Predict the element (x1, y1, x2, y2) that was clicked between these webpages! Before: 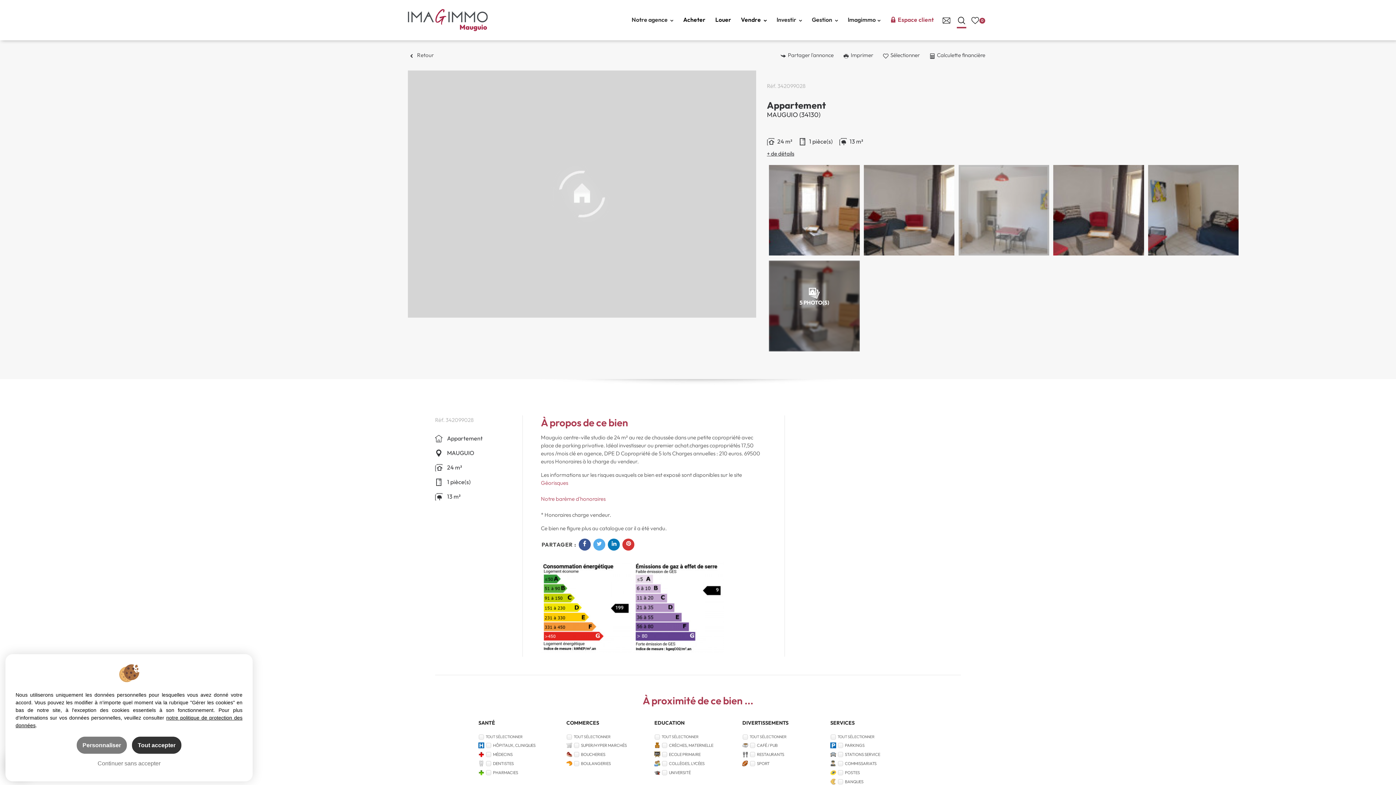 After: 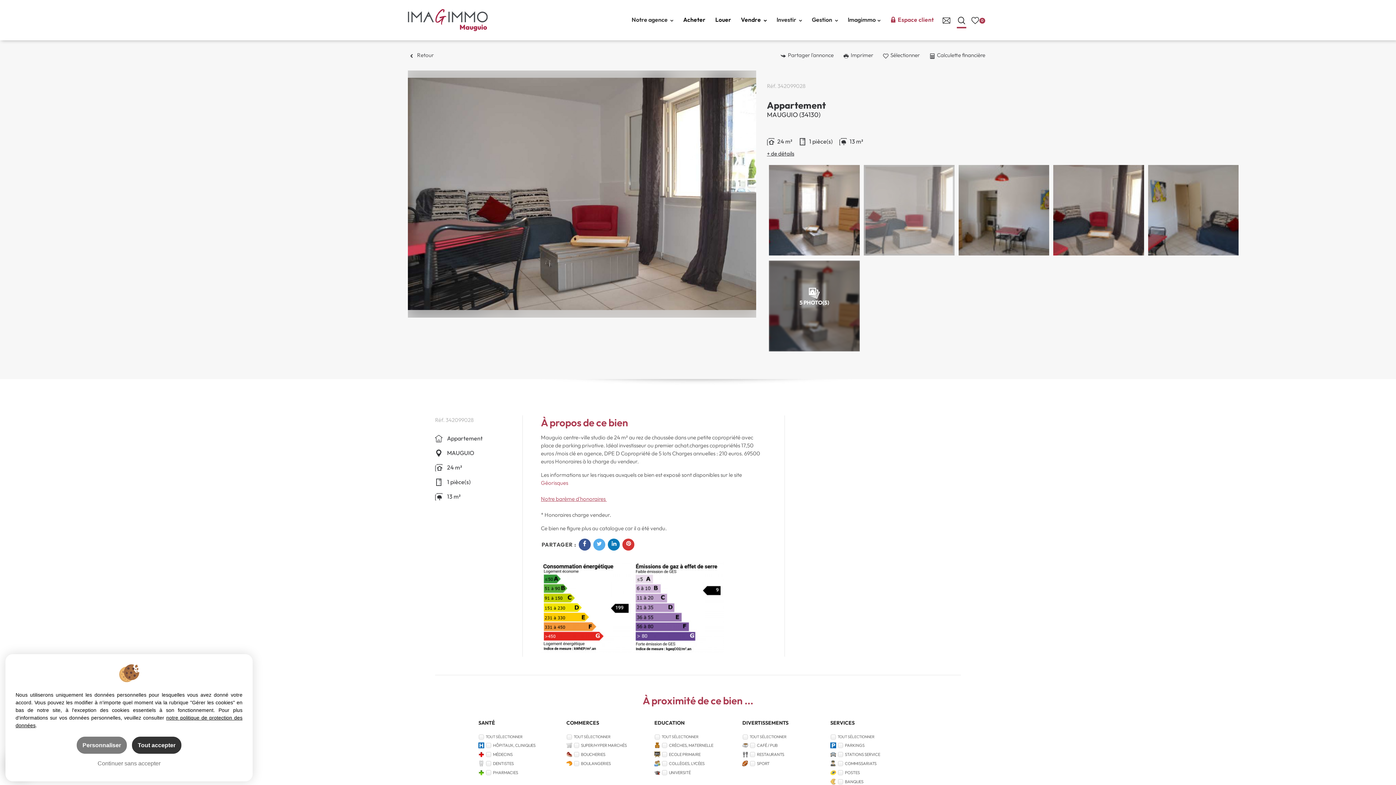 Action: label: Notre barème d'honoraires  bbox: (541, 495, 606, 502)